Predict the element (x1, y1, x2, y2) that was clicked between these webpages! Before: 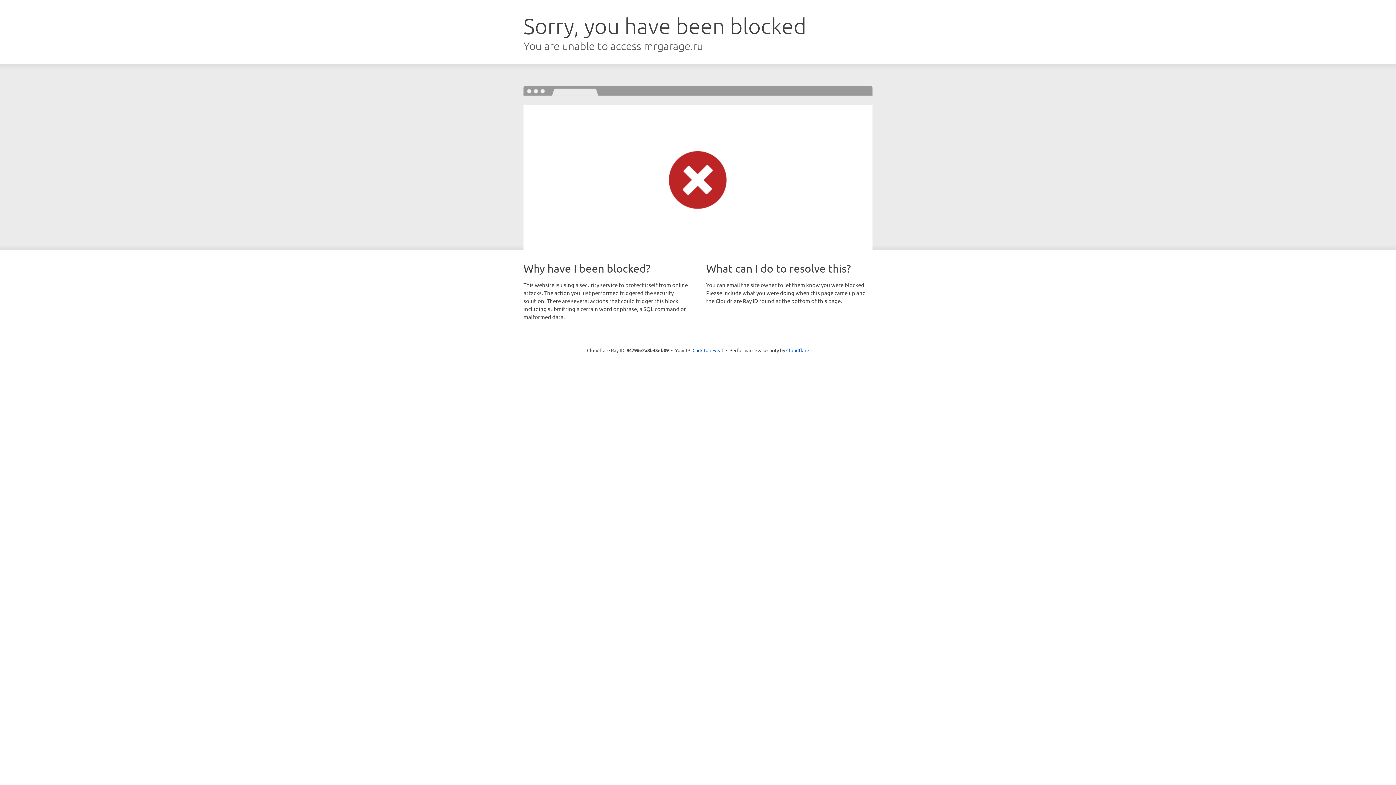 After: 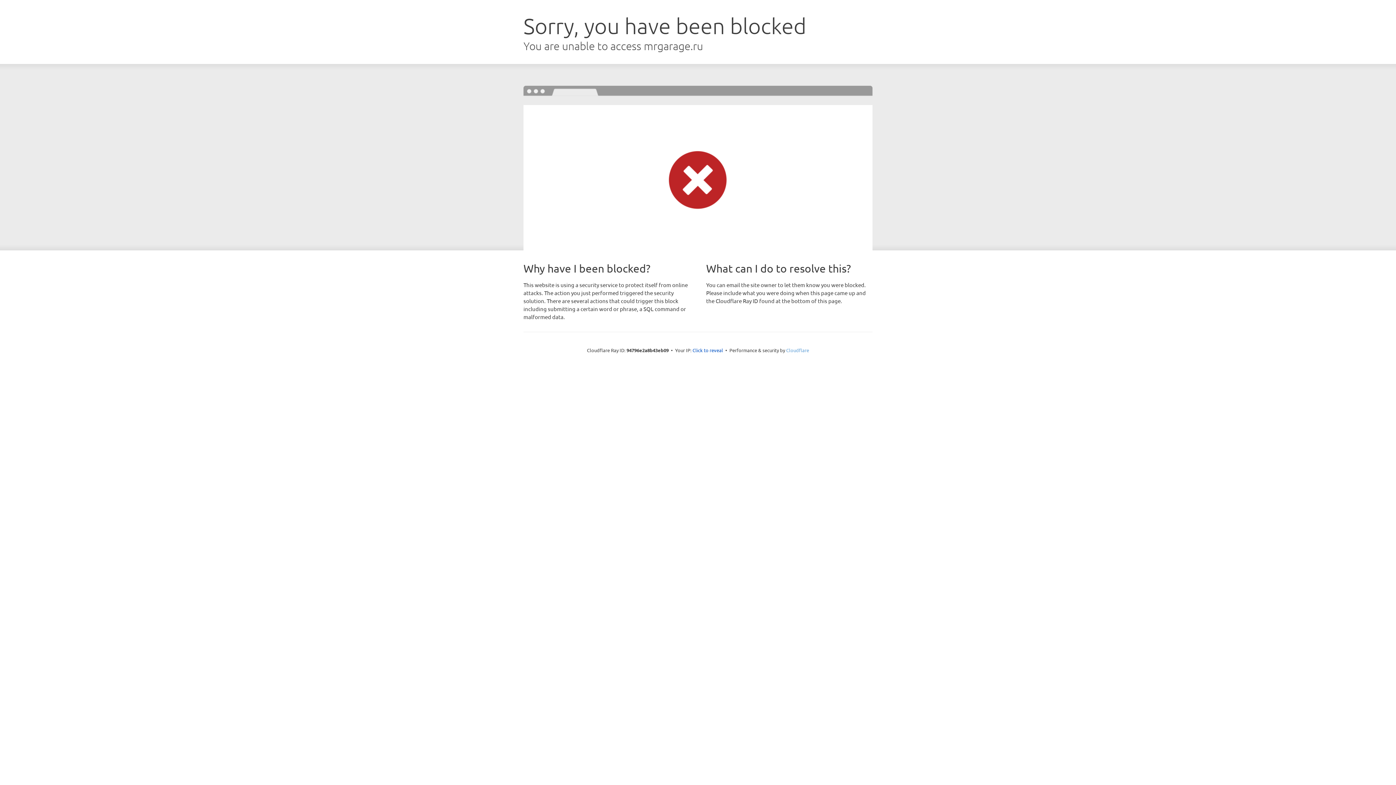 Action: label: Cloudflare bbox: (786, 347, 809, 353)